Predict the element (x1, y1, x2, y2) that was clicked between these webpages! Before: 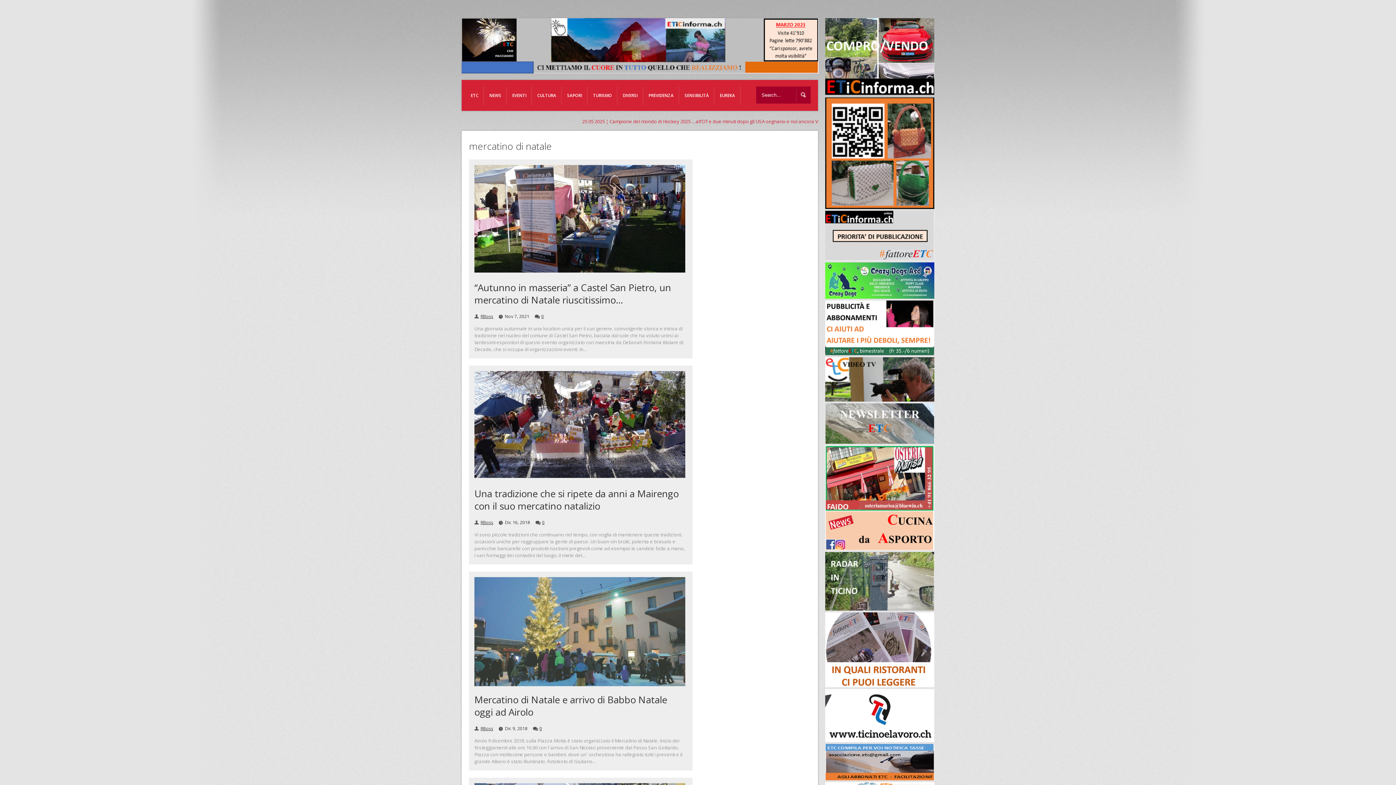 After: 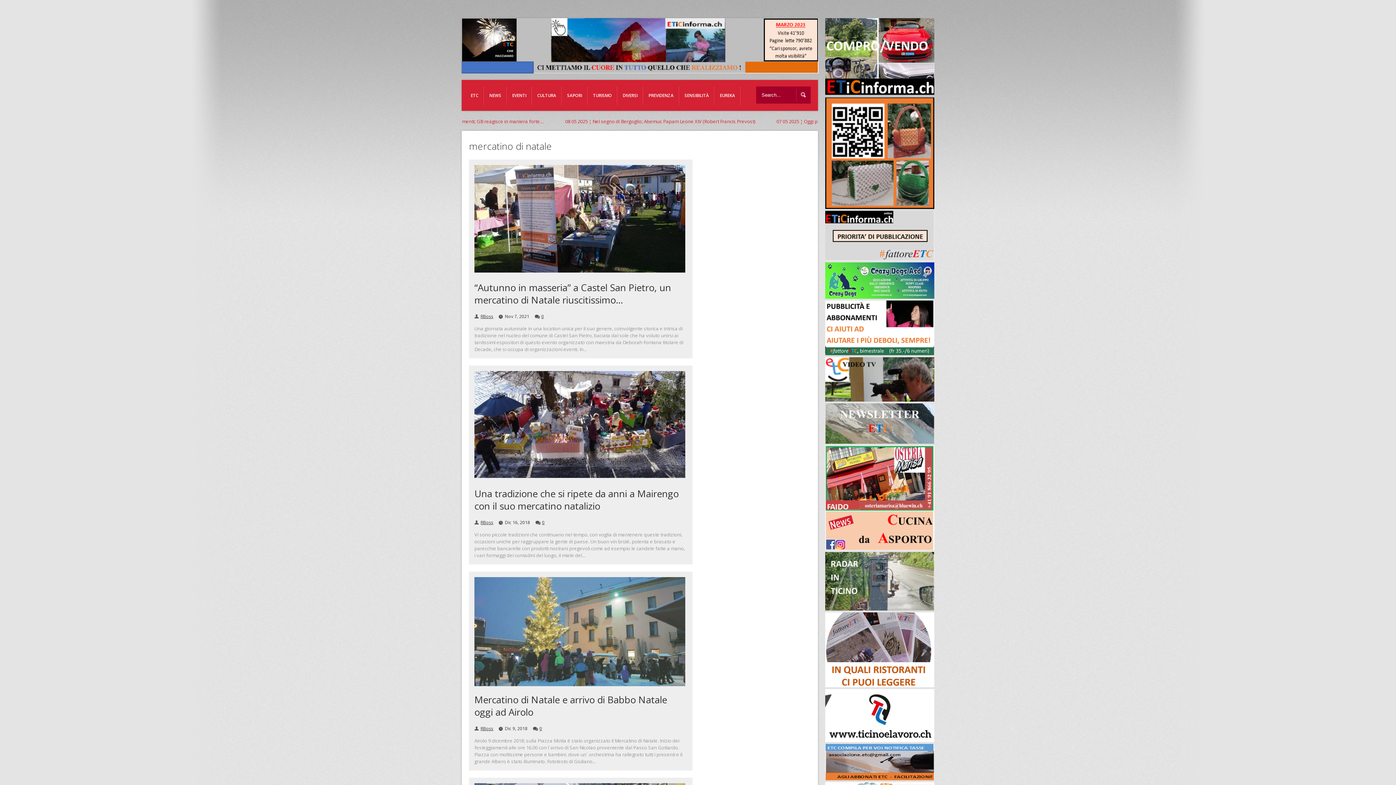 Action: bbox: (825, 438, 934, 445)